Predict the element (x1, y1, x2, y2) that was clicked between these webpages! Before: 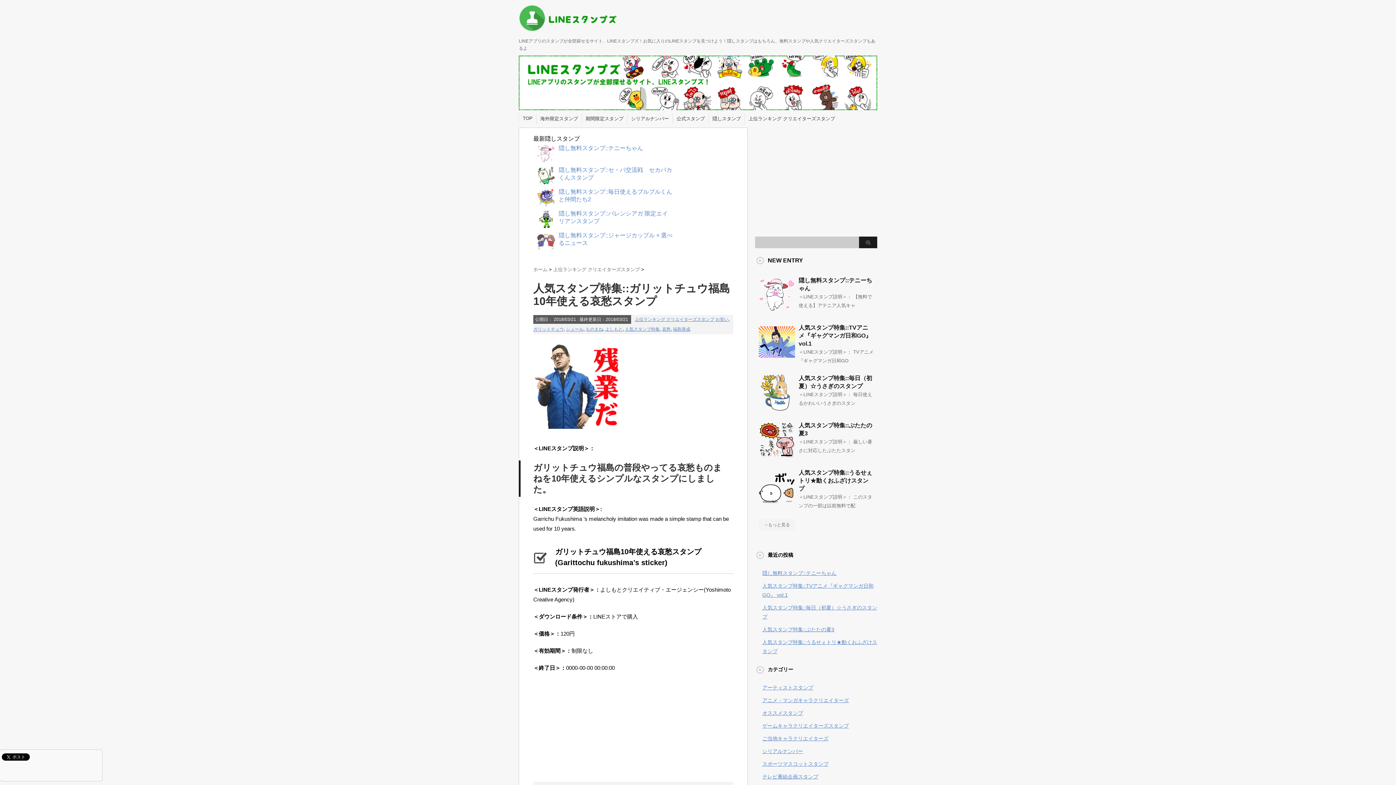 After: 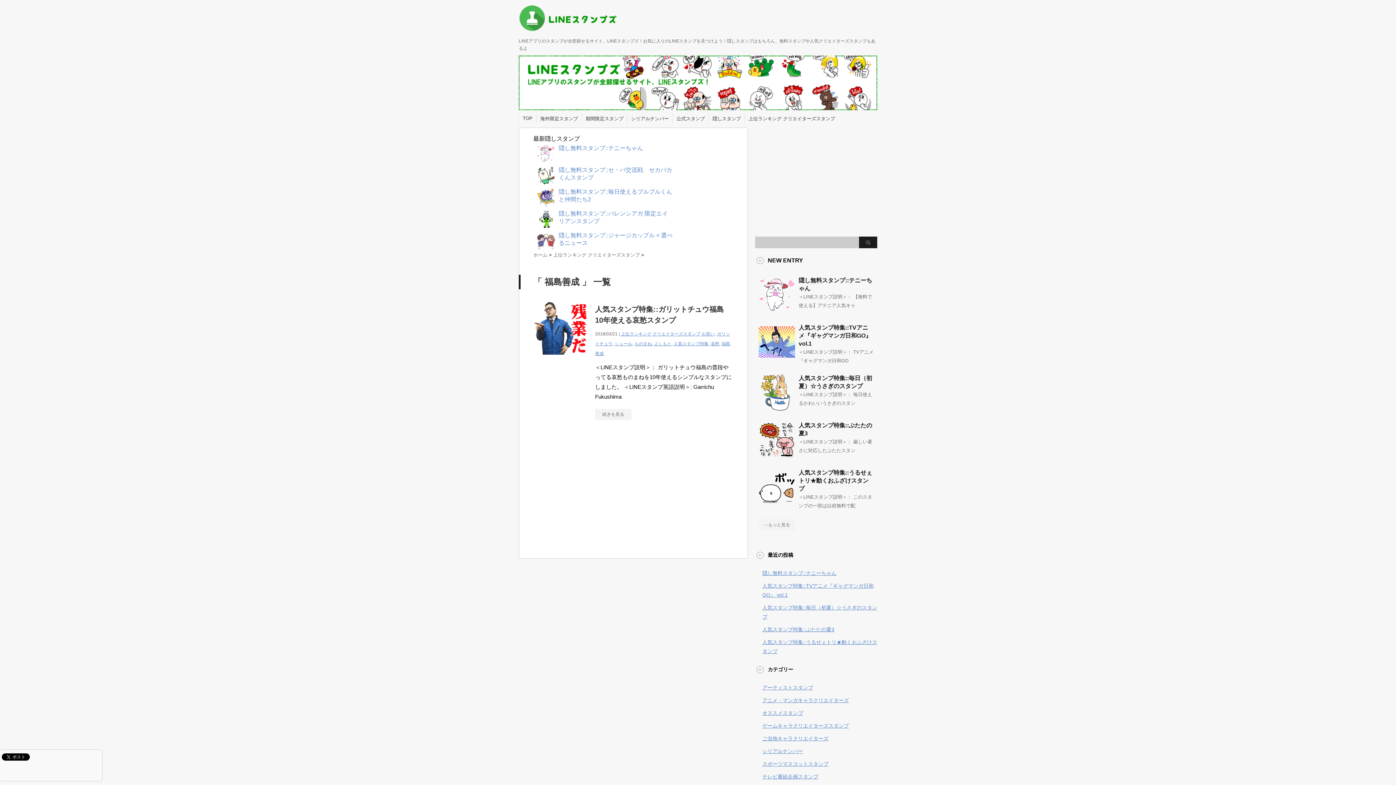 Action: bbox: (673, 326, 690, 332) label: 福島善成